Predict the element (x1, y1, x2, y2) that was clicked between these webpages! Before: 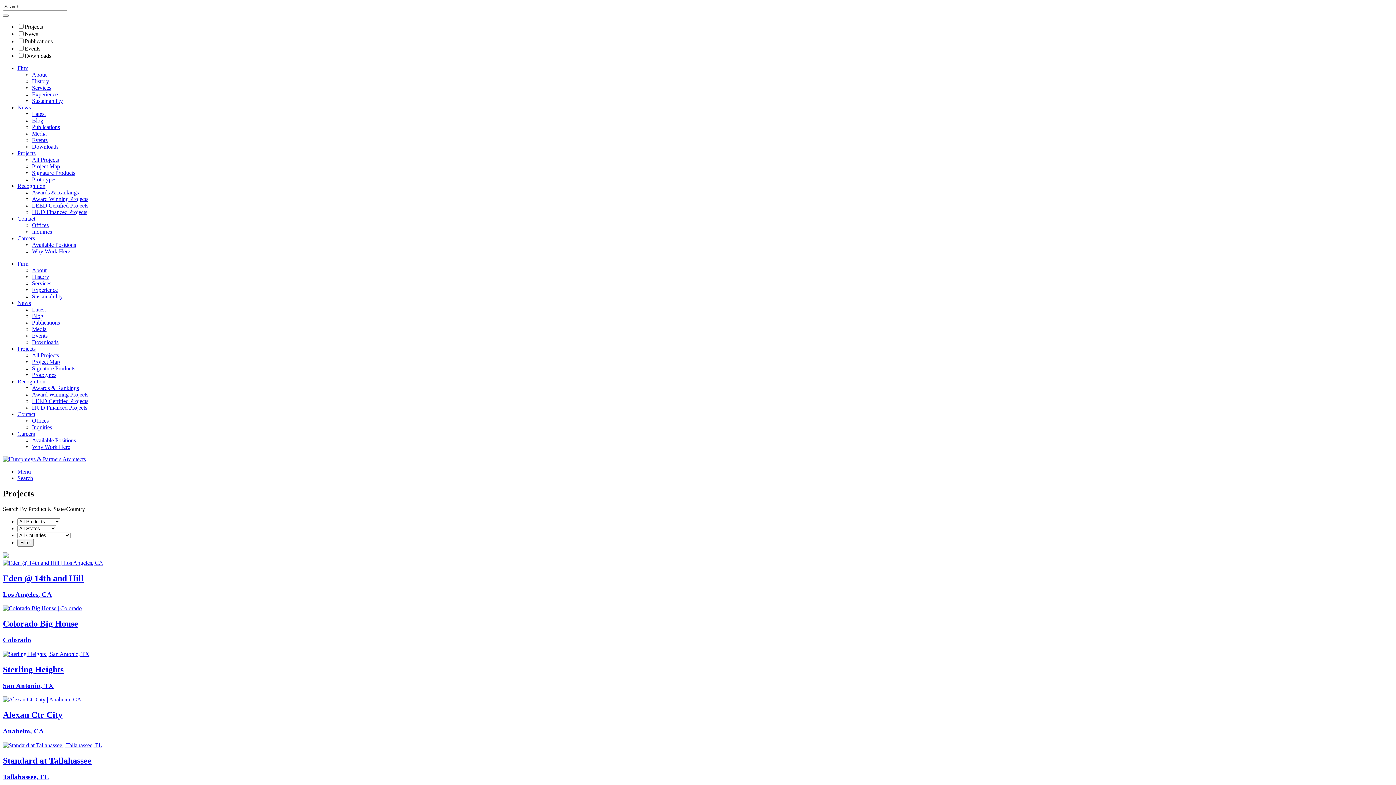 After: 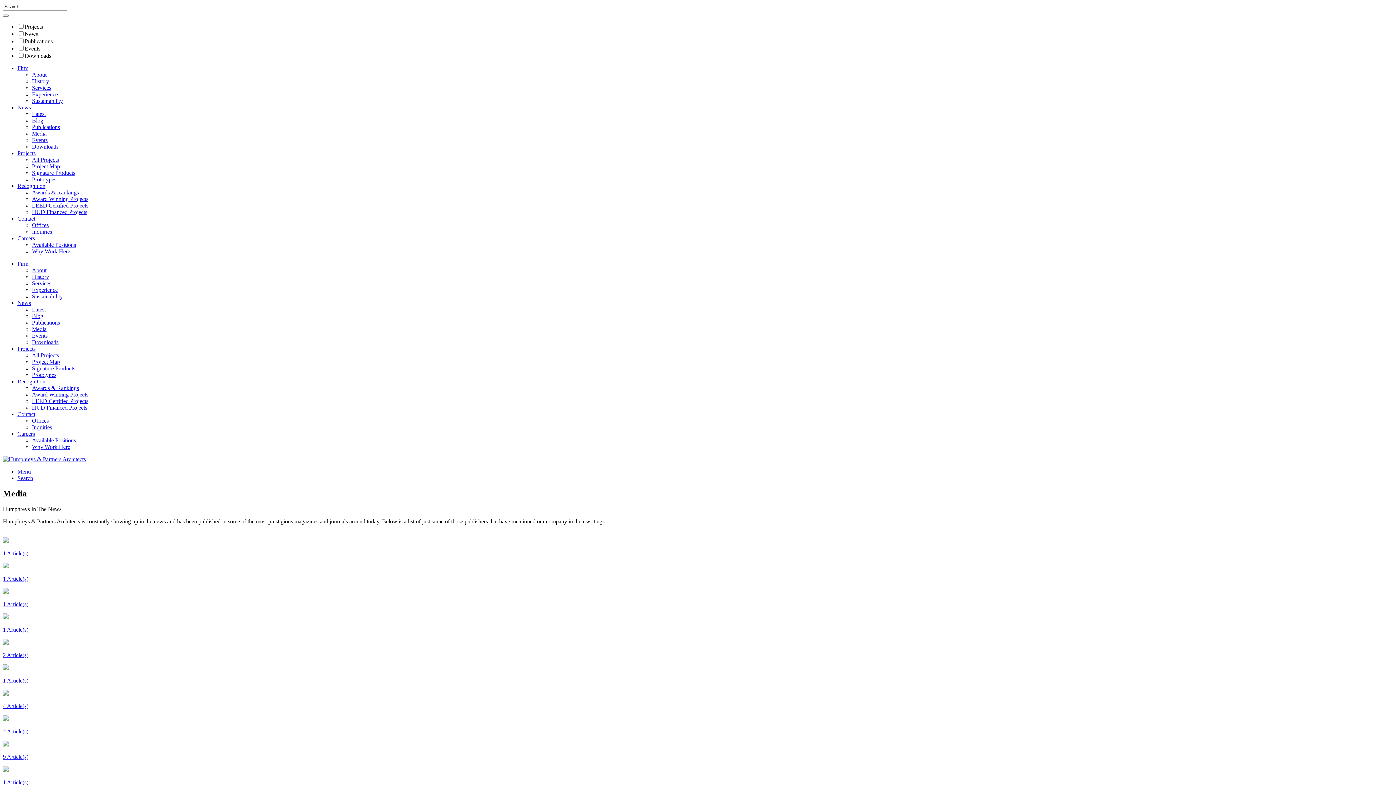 Action: label: Media bbox: (32, 326, 46, 332)